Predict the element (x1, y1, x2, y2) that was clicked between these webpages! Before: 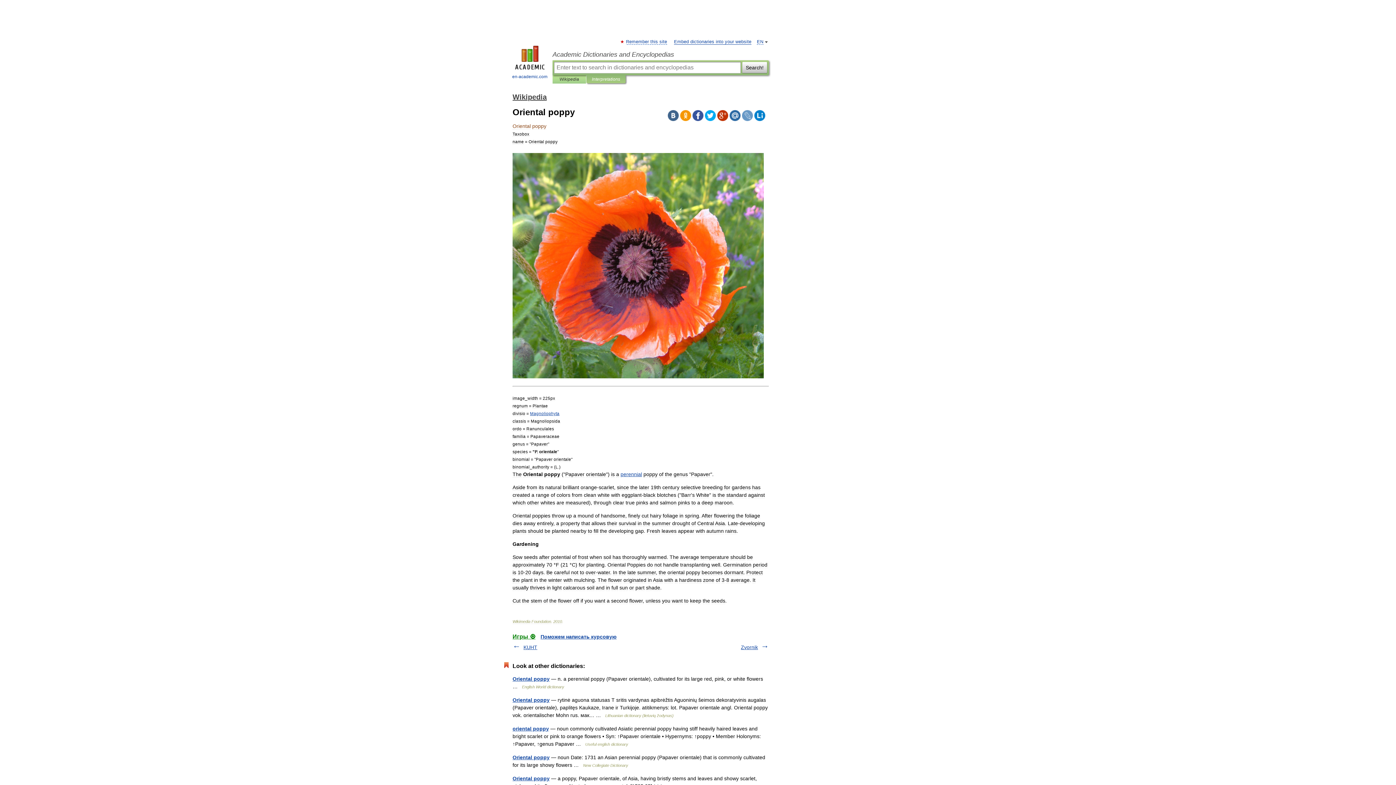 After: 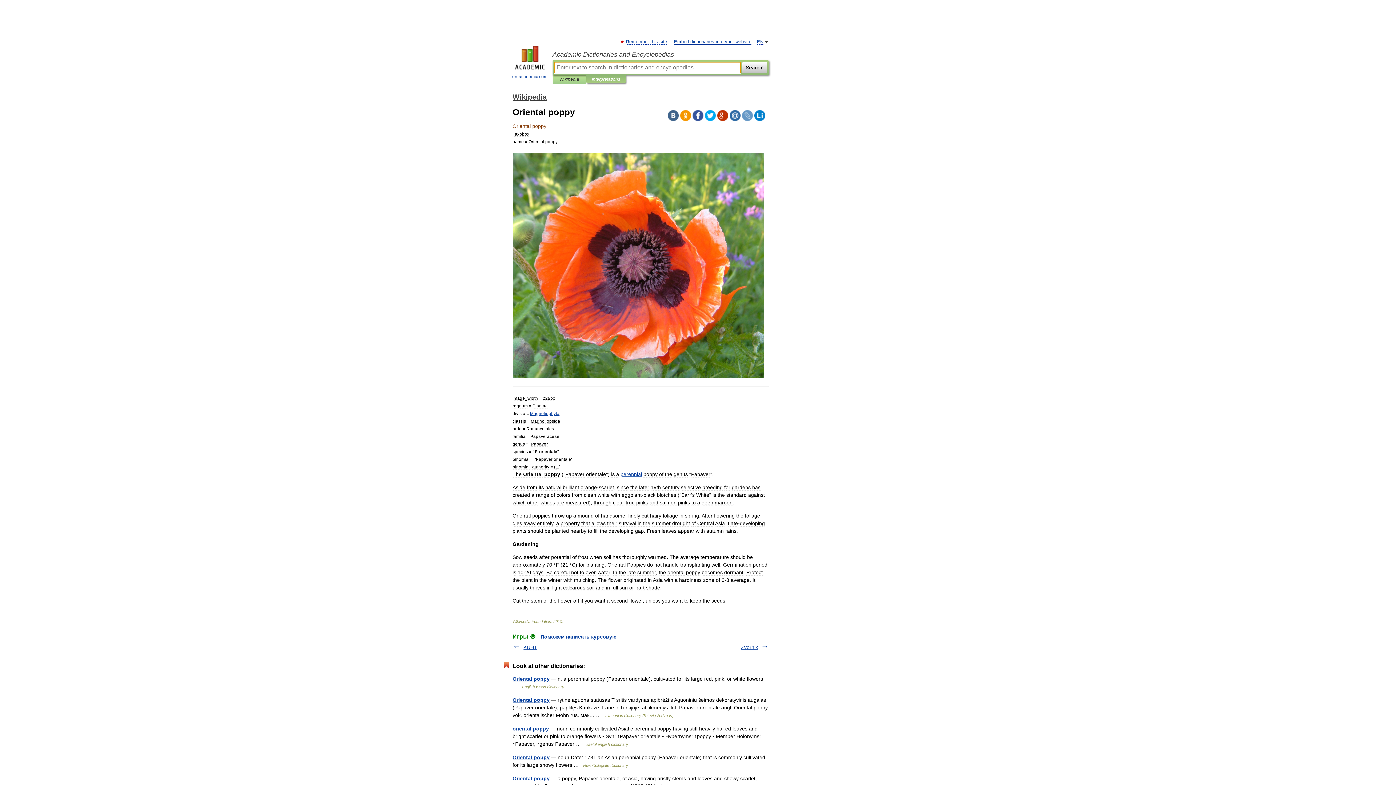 Action: bbox: (592, 75, 620, 83) label: Interpretations